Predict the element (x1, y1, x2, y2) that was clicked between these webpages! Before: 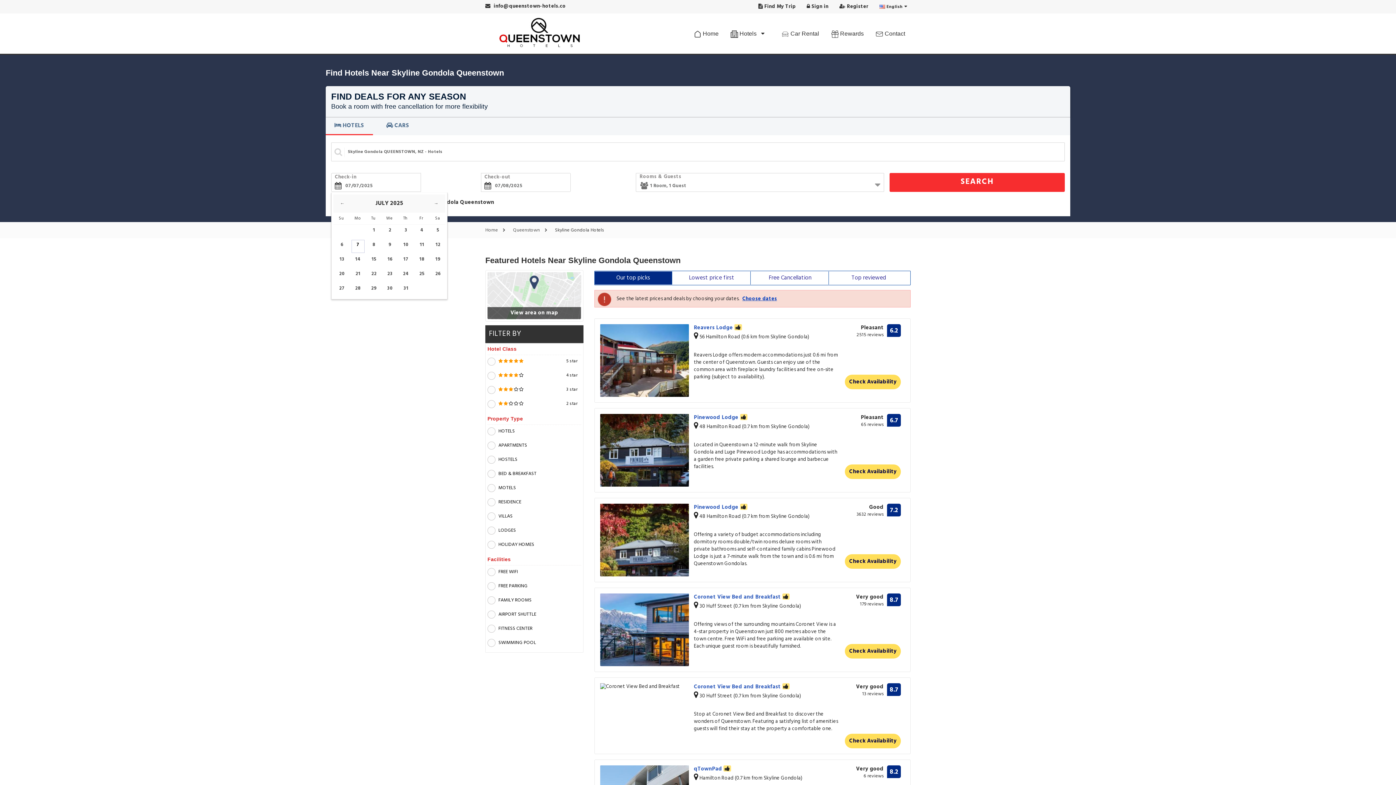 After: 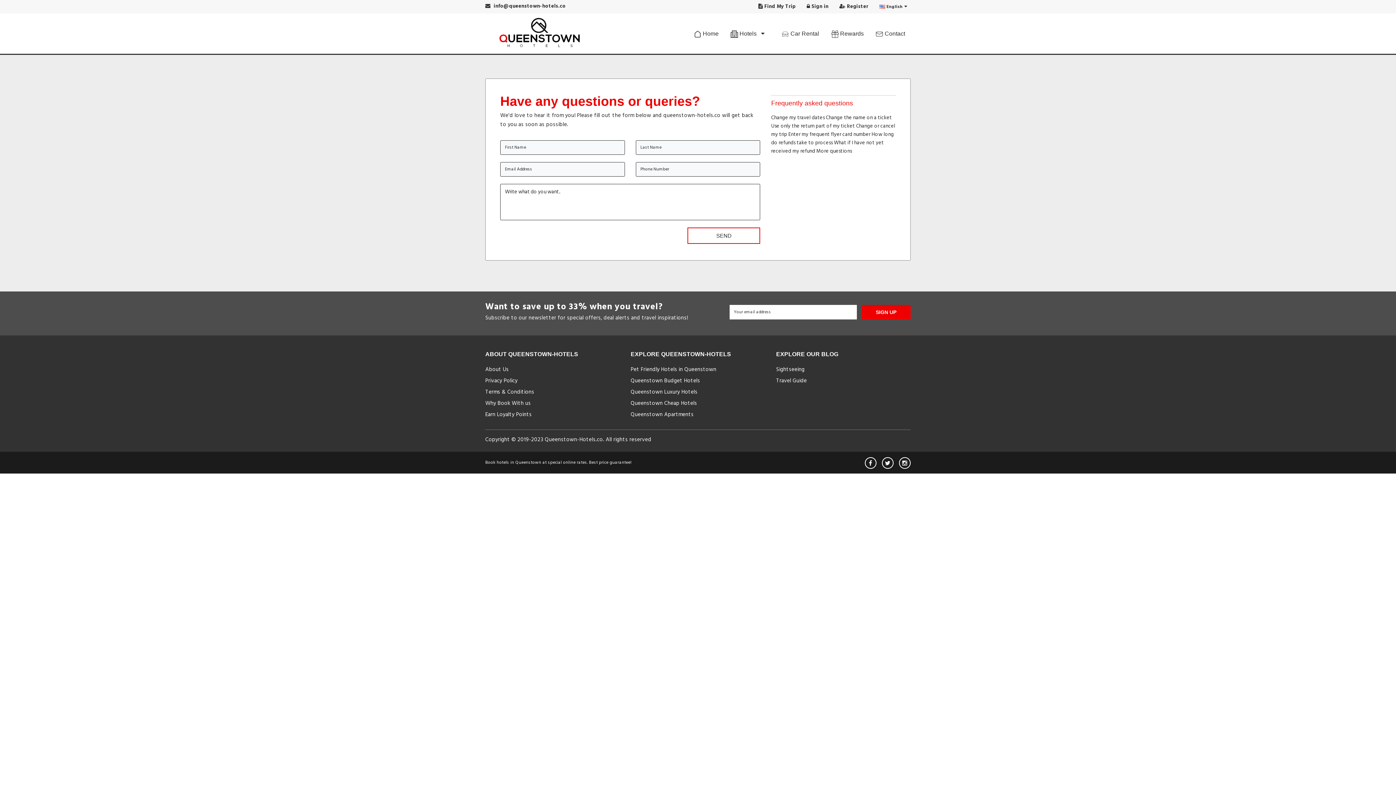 Action: bbox: (870, 24, 910, 42) label:  Contact